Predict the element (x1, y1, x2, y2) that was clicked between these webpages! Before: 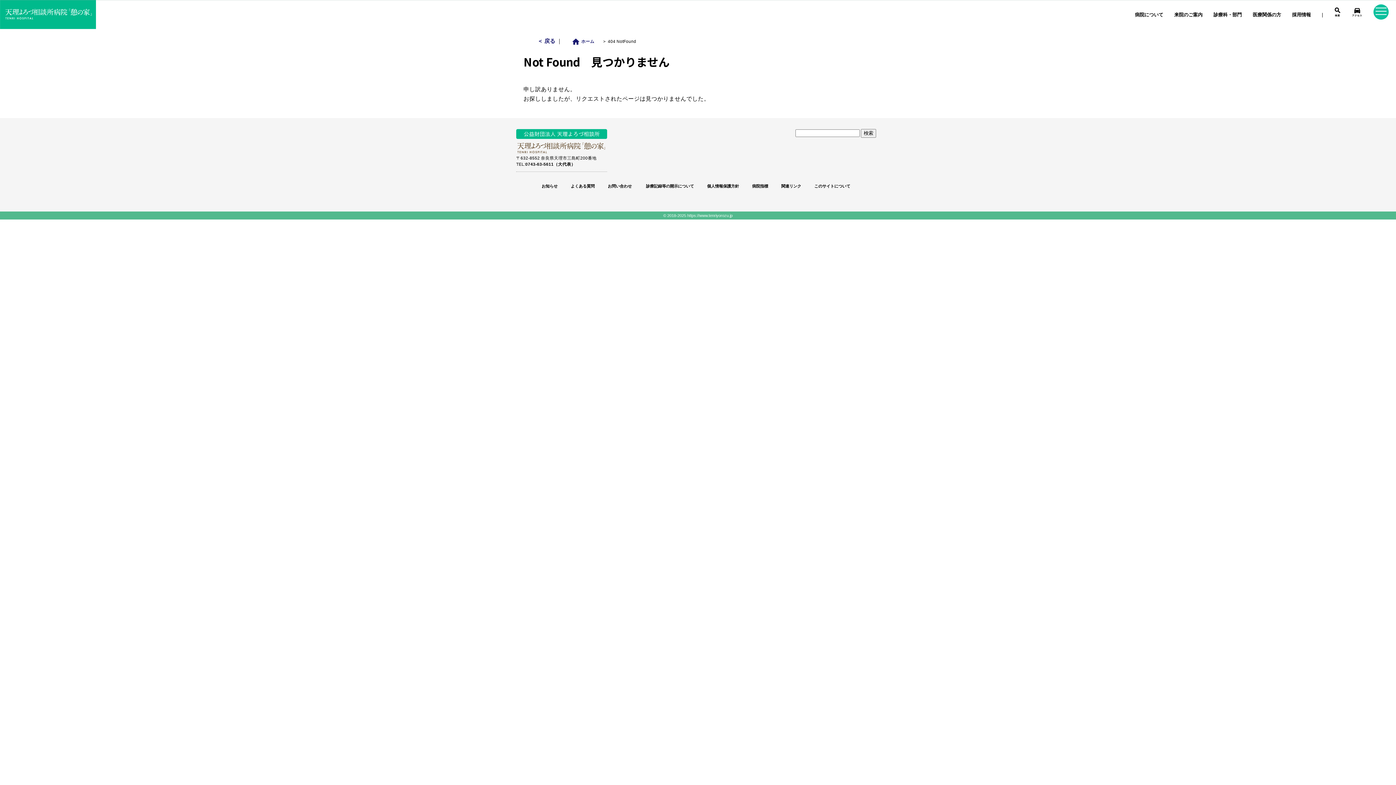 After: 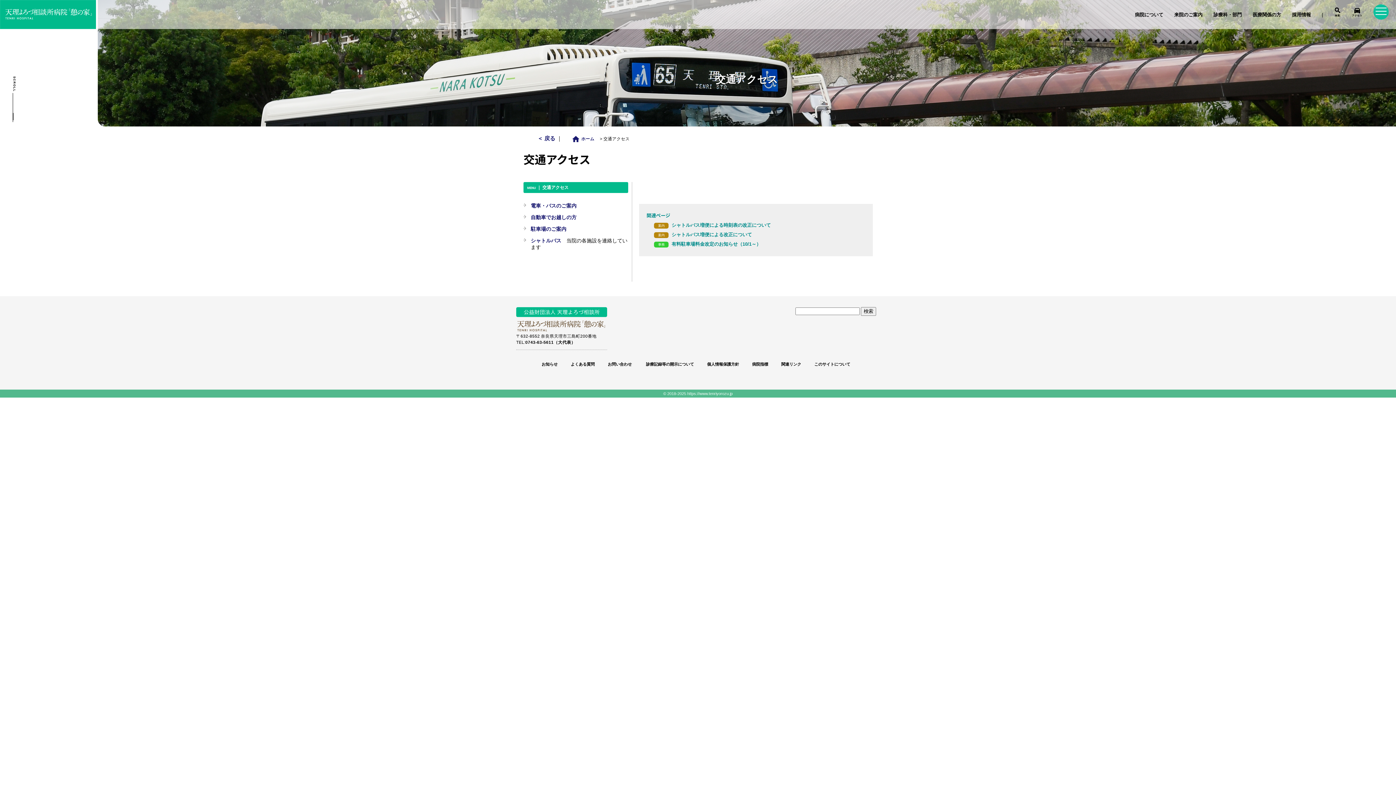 Action: label: directions_car
アクセス bbox: (1352, 9, 1362, 17)